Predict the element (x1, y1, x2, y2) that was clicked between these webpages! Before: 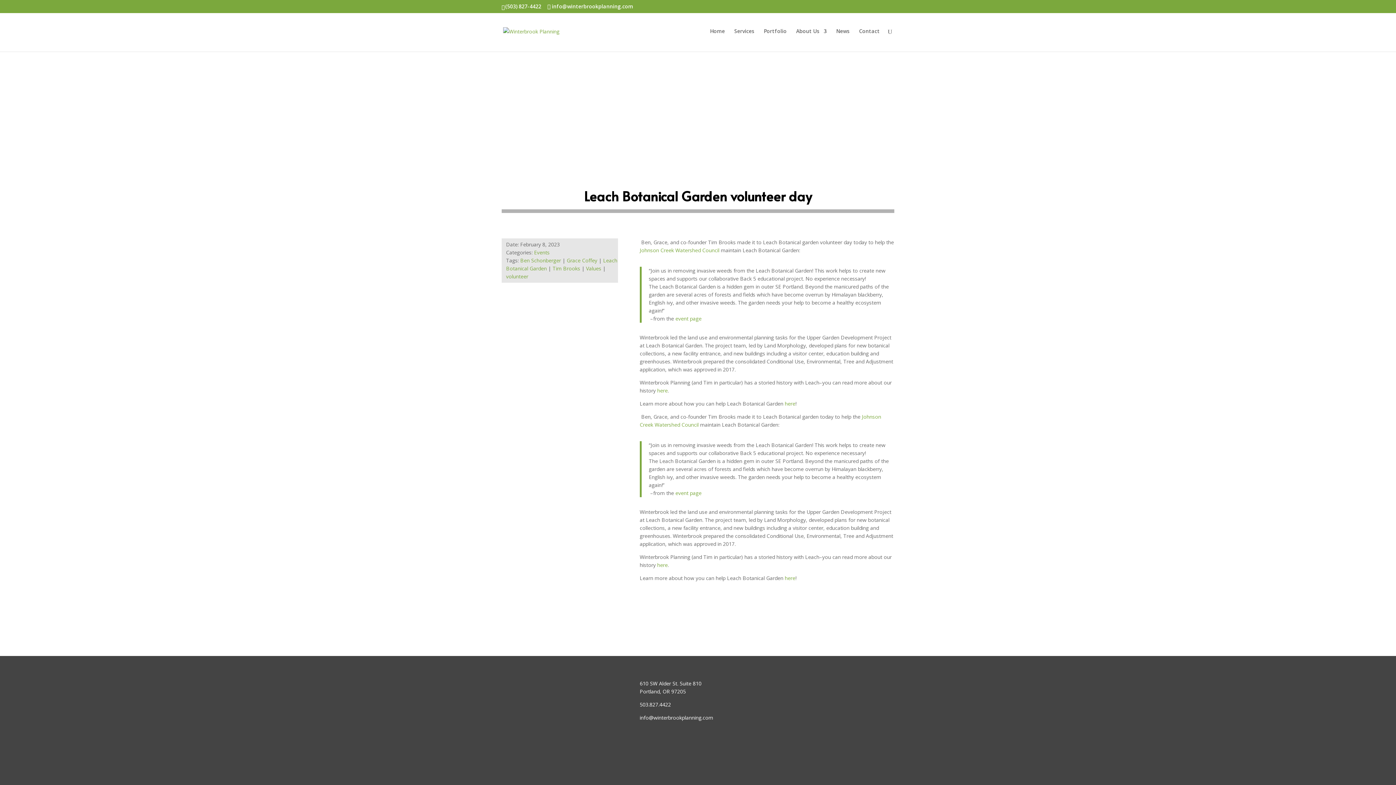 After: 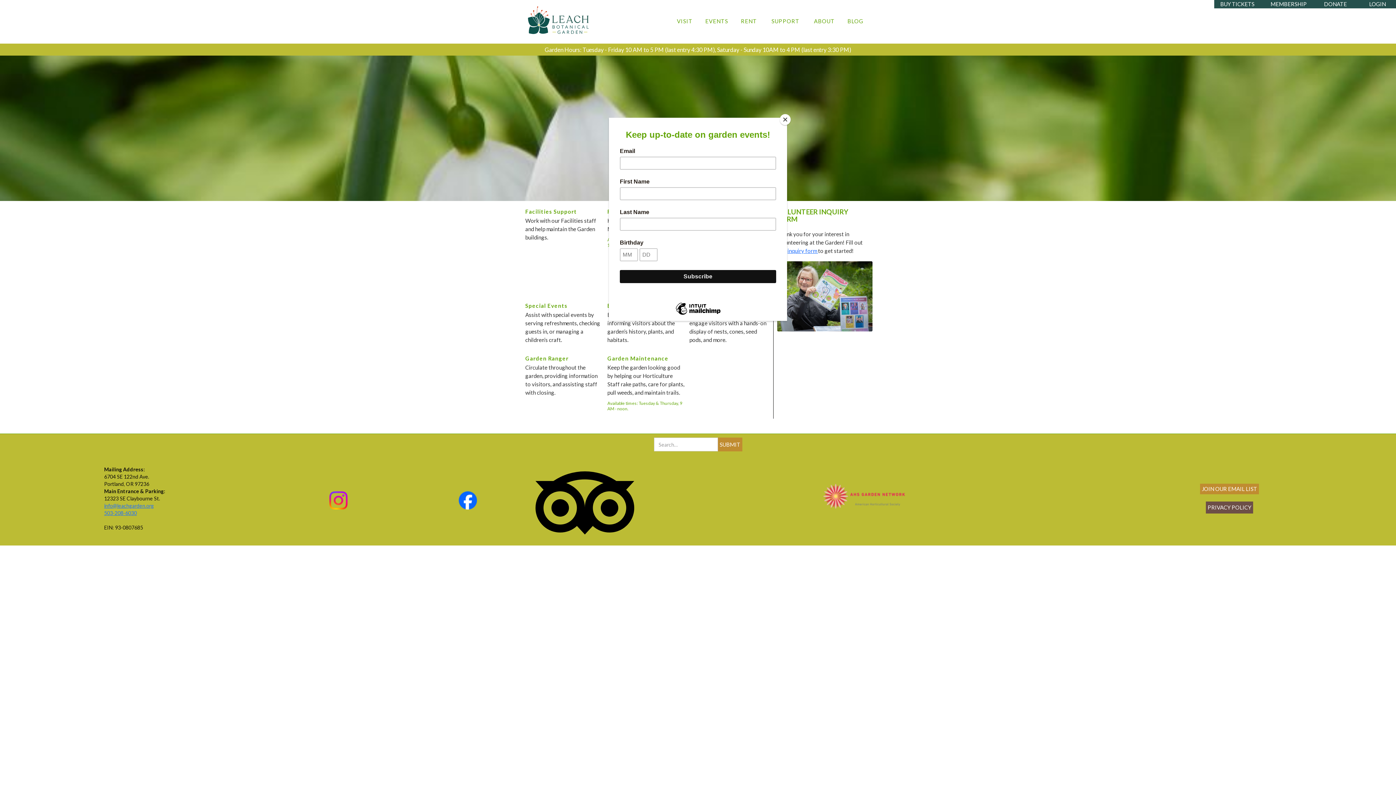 Action: bbox: (785, 574, 795, 581) label: here